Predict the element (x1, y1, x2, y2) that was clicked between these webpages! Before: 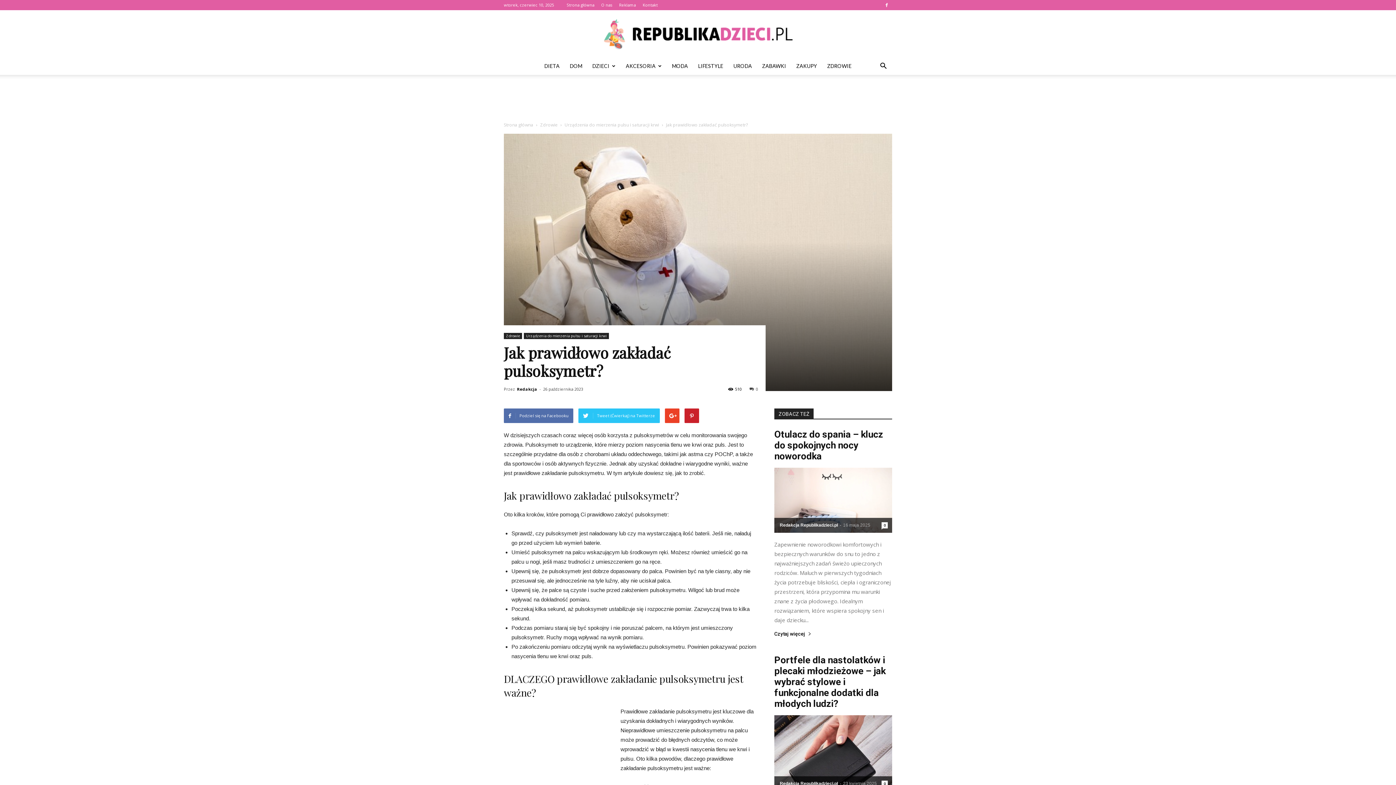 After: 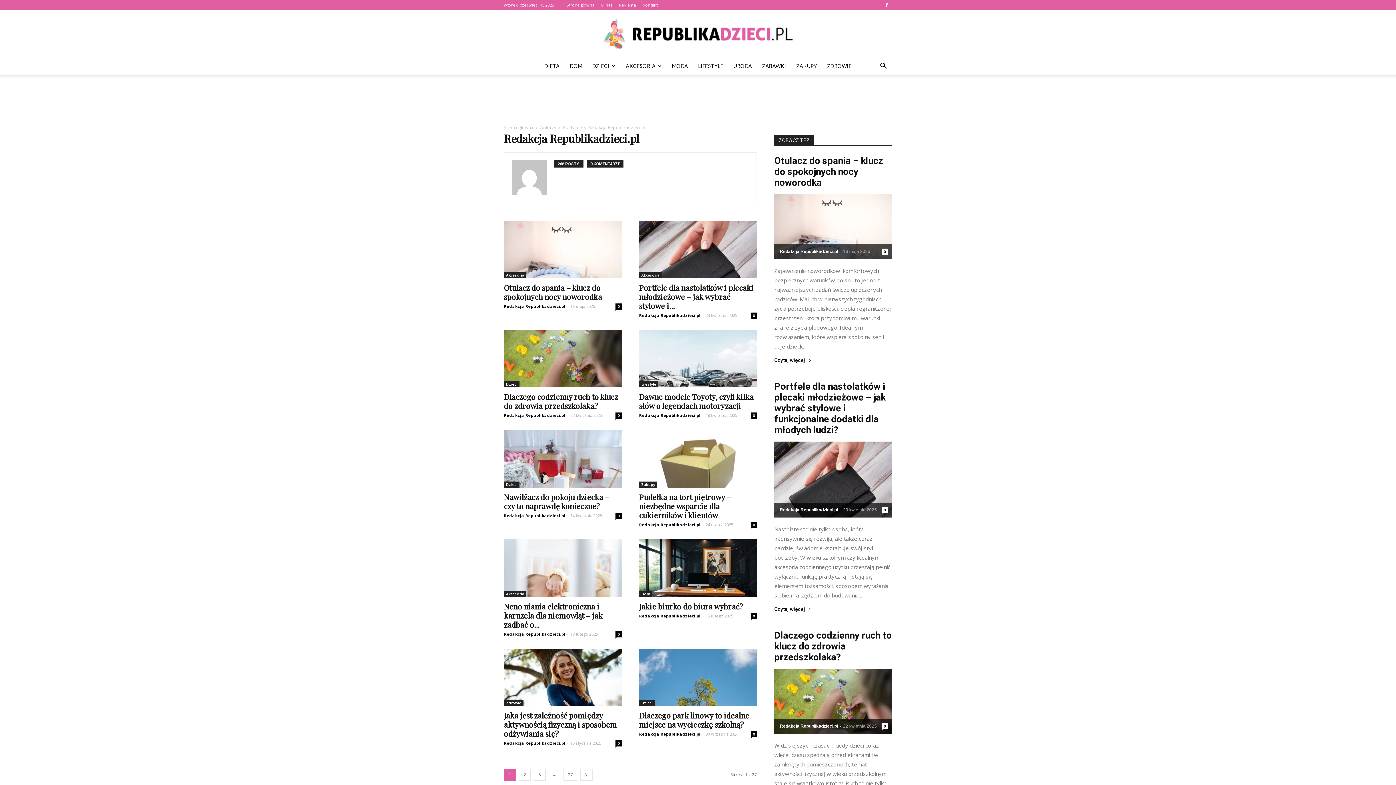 Action: bbox: (780, 522, 838, 527) label: Redakcja Republikadzieci.pl